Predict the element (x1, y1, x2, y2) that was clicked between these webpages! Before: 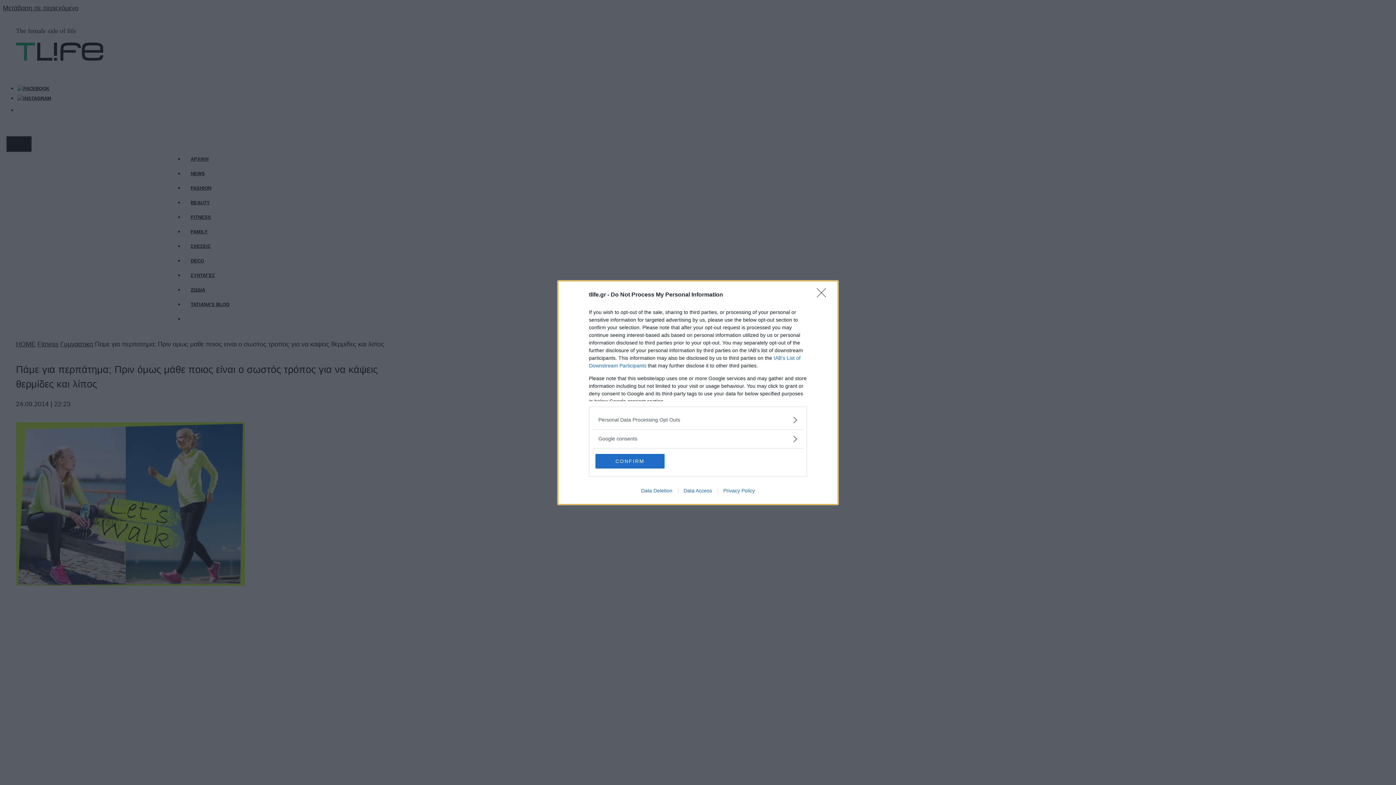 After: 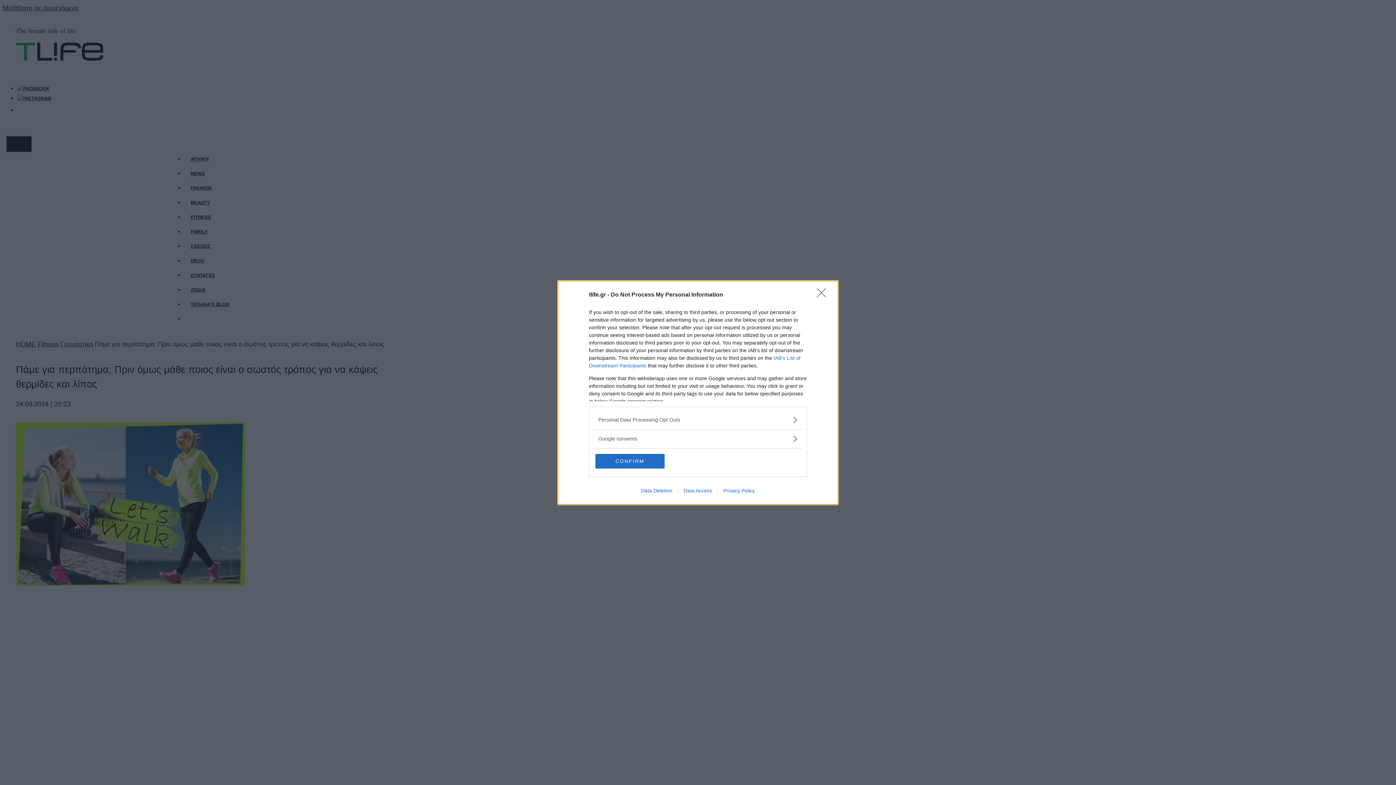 Action: label: Privacy Policy bbox: (717, 487, 760, 493)